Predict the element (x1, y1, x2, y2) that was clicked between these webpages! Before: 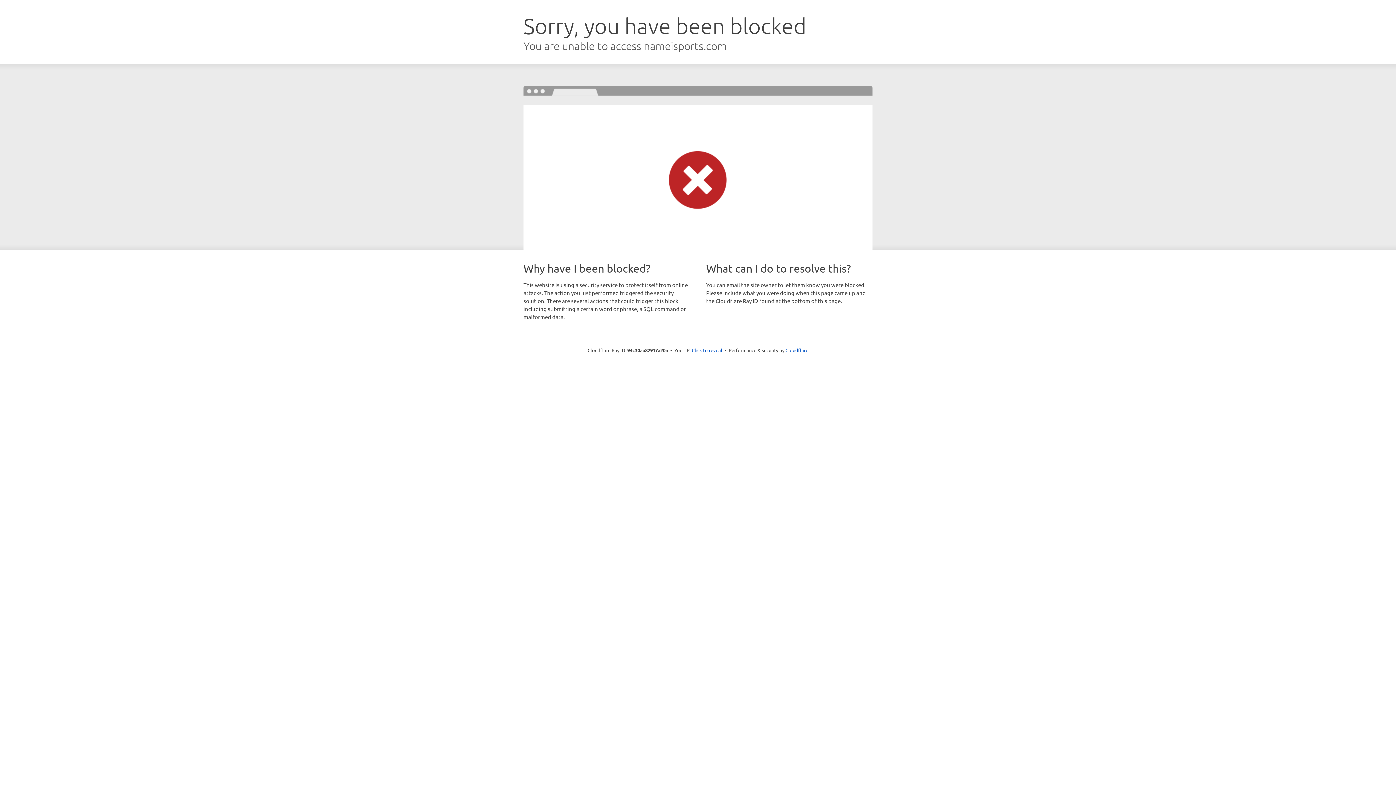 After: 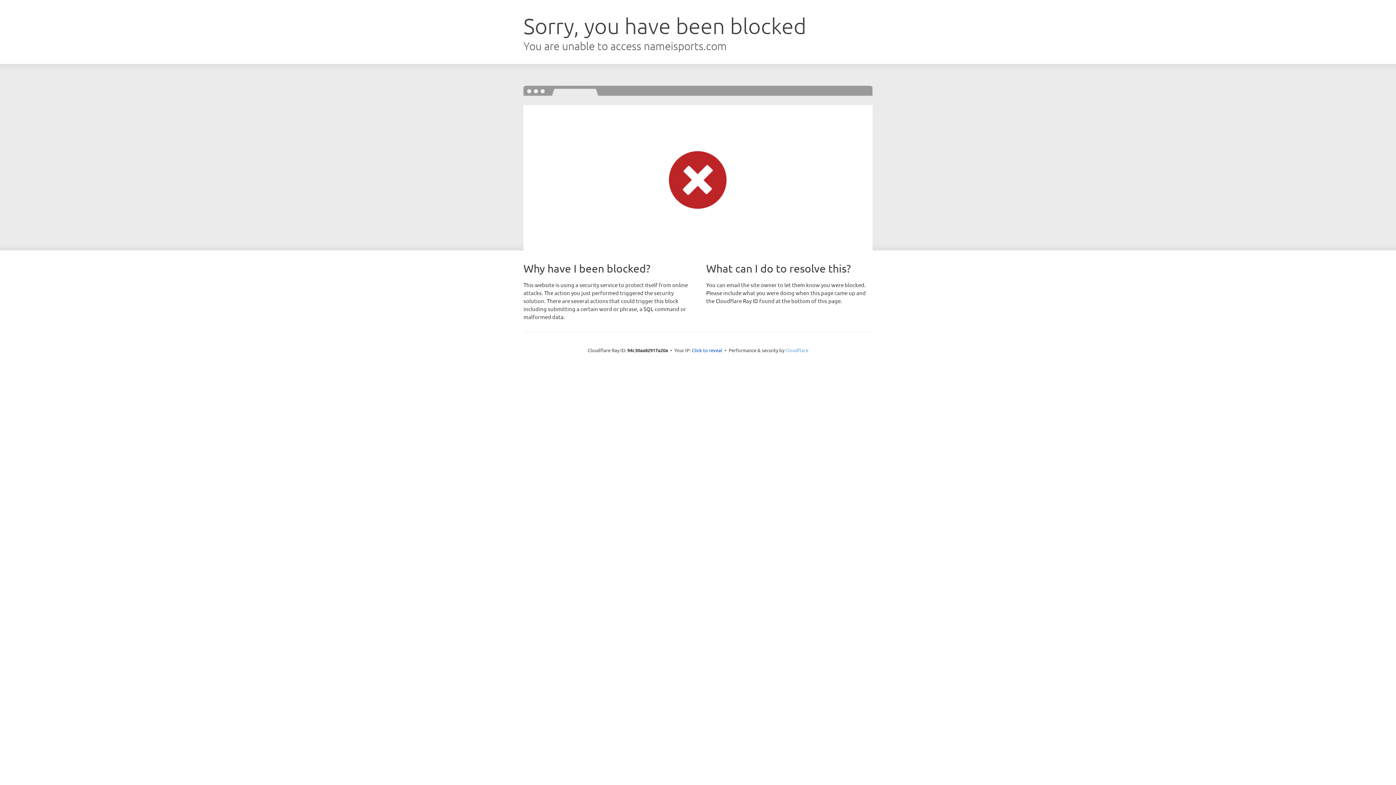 Action: label: Cloudflare bbox: (785, 347, 808, 353)